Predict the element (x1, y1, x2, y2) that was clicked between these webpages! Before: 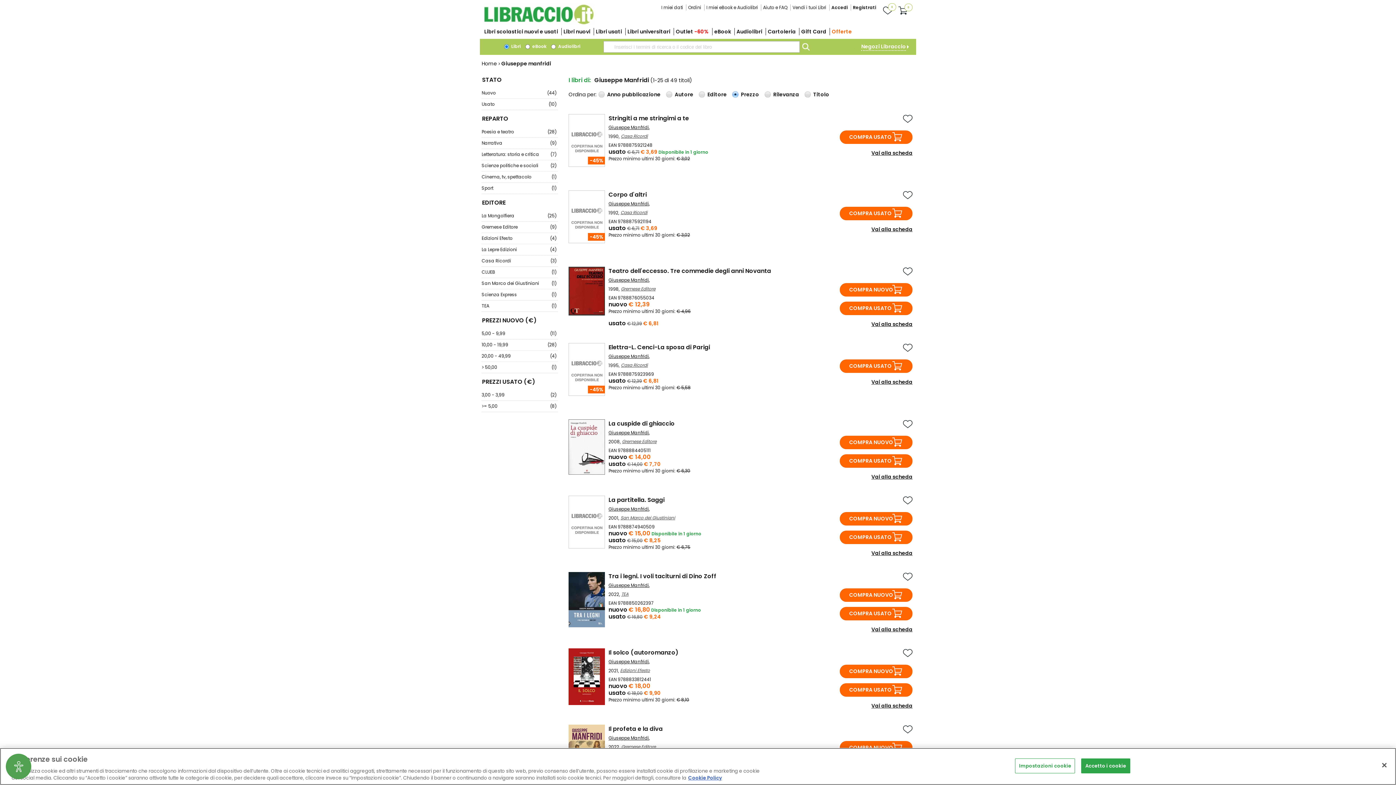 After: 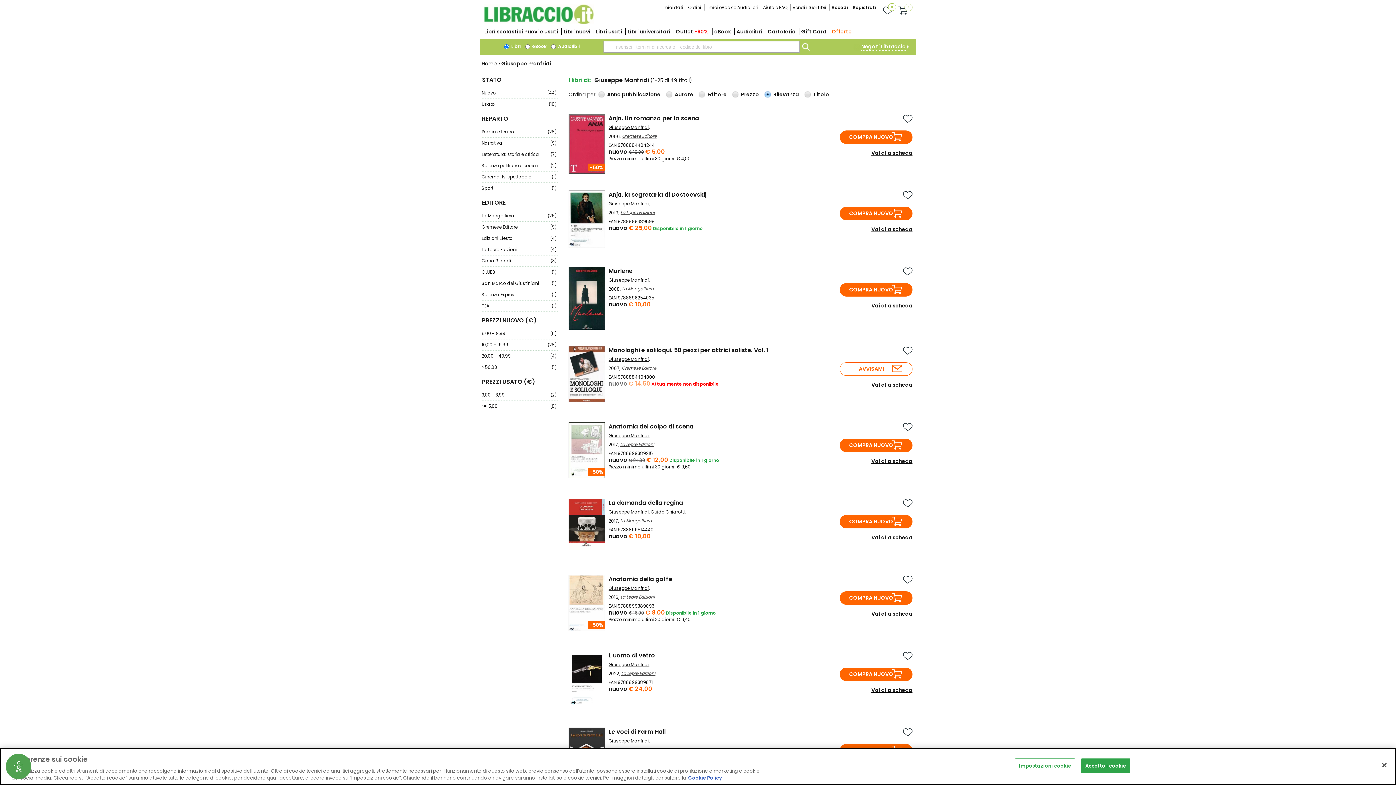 Action: bbox: (608, 200, 649, 206) label: Giuseppe Manfridi